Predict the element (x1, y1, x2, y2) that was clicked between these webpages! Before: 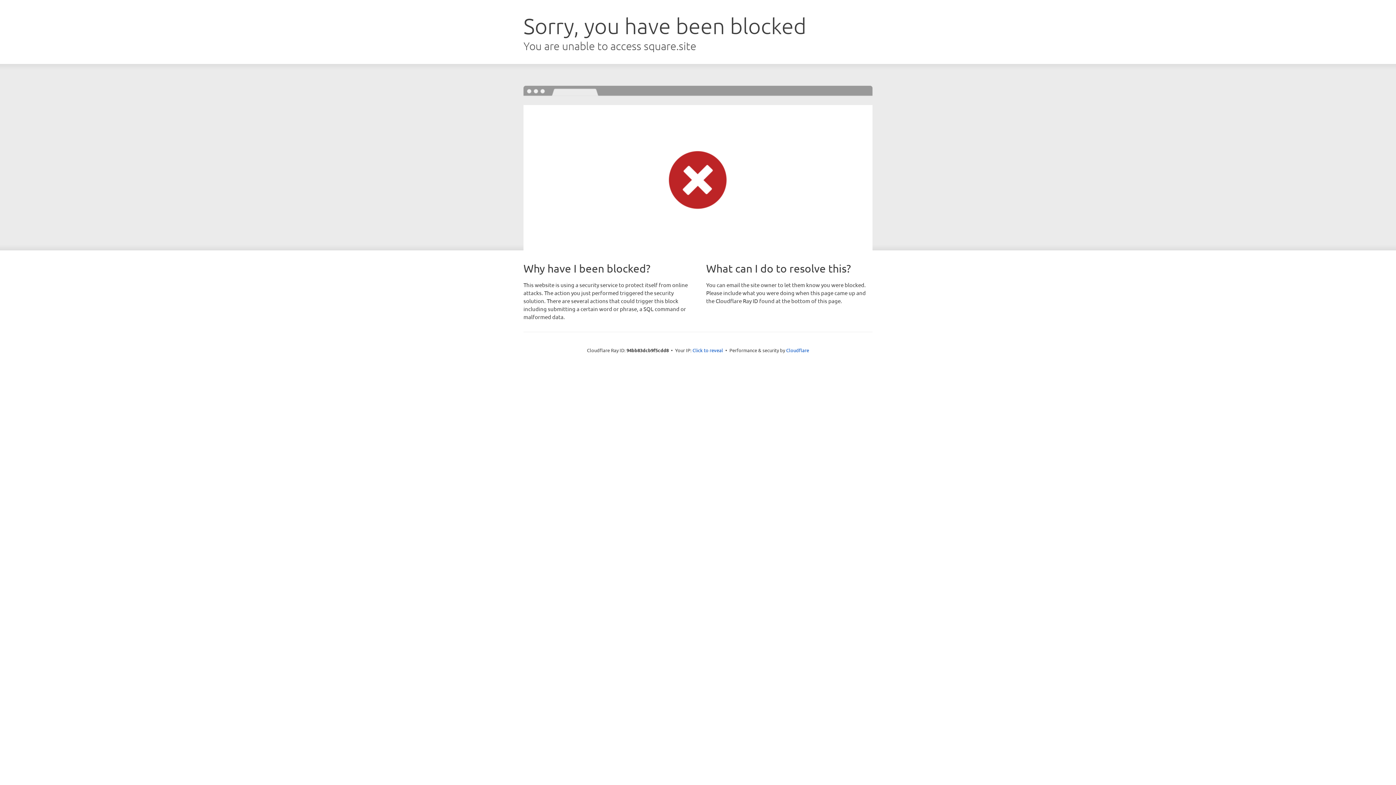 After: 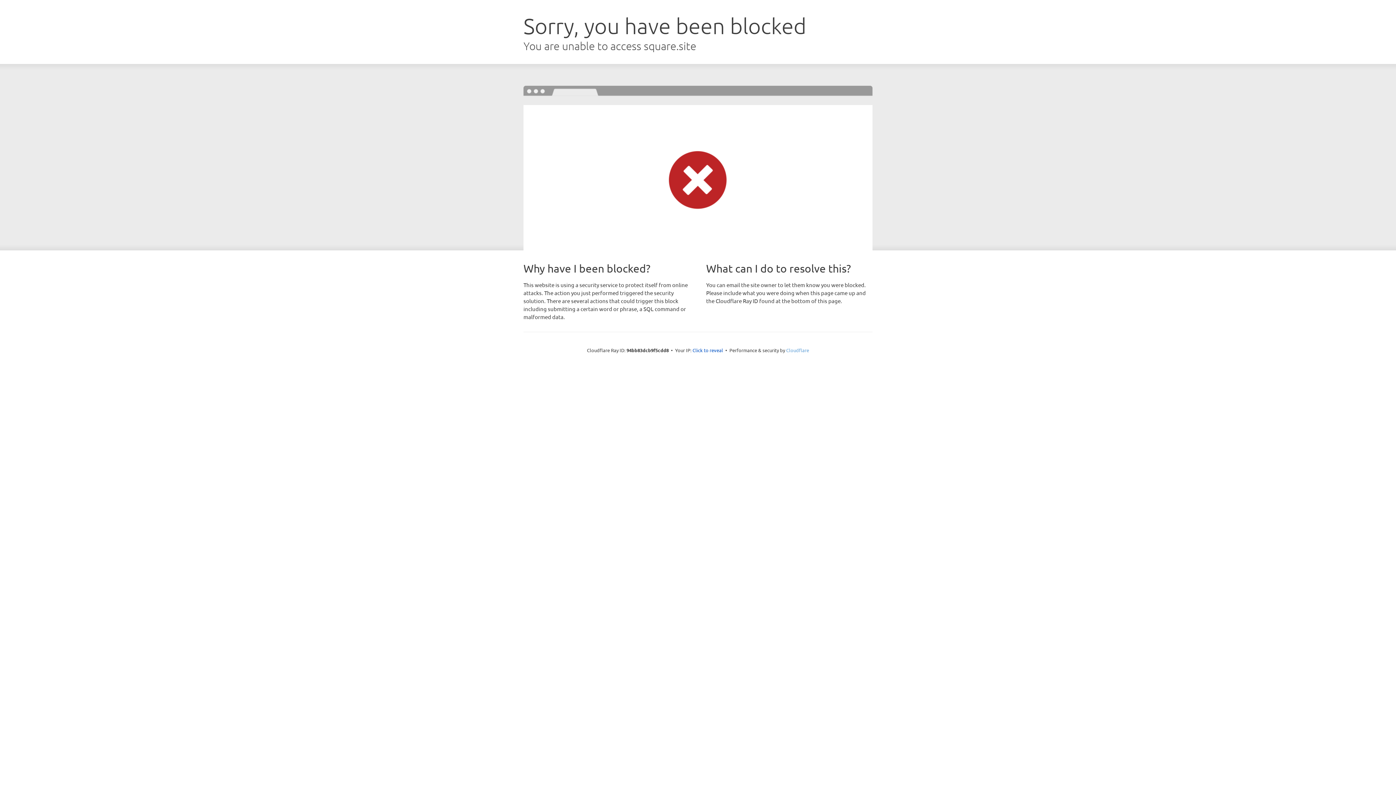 Action: label: Cloudflare bbox: (786, 347, 809, 353)